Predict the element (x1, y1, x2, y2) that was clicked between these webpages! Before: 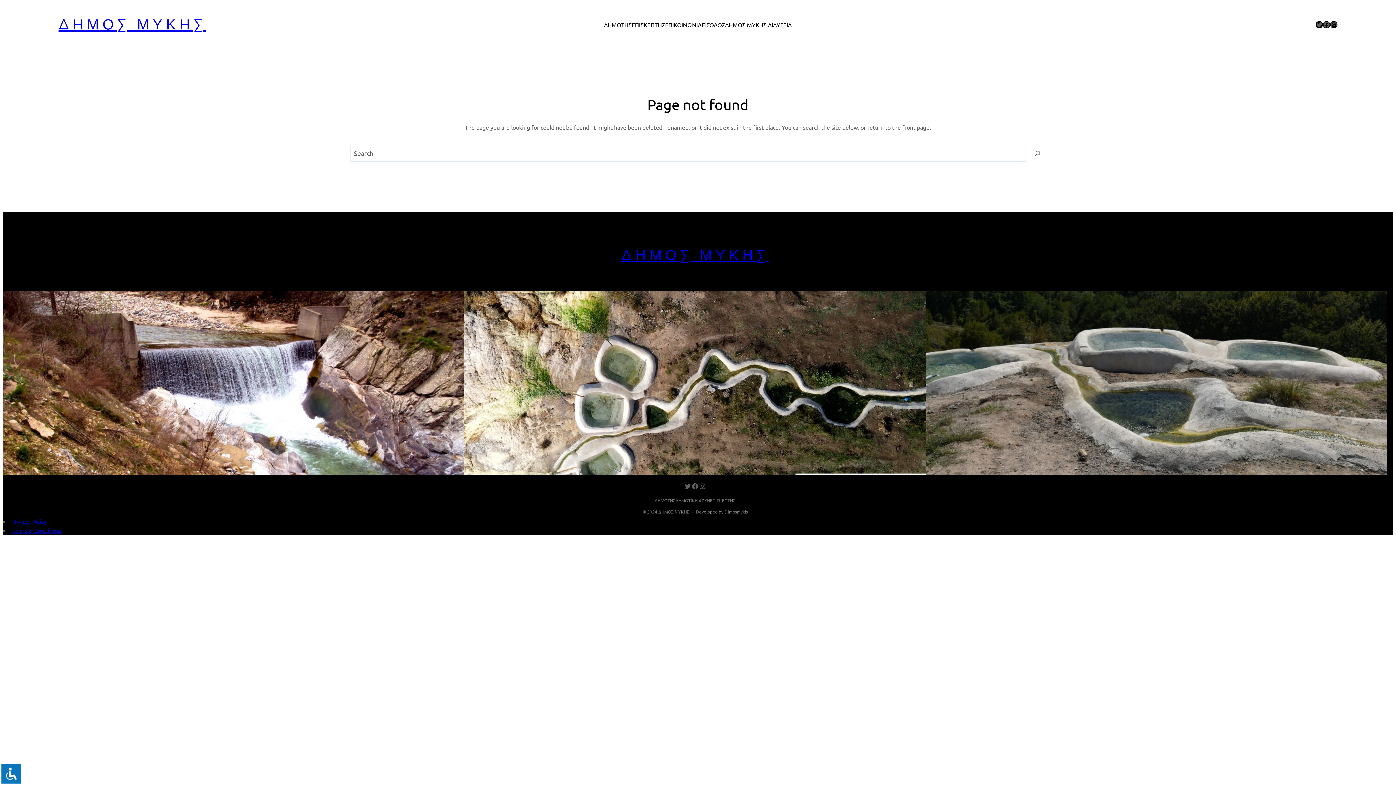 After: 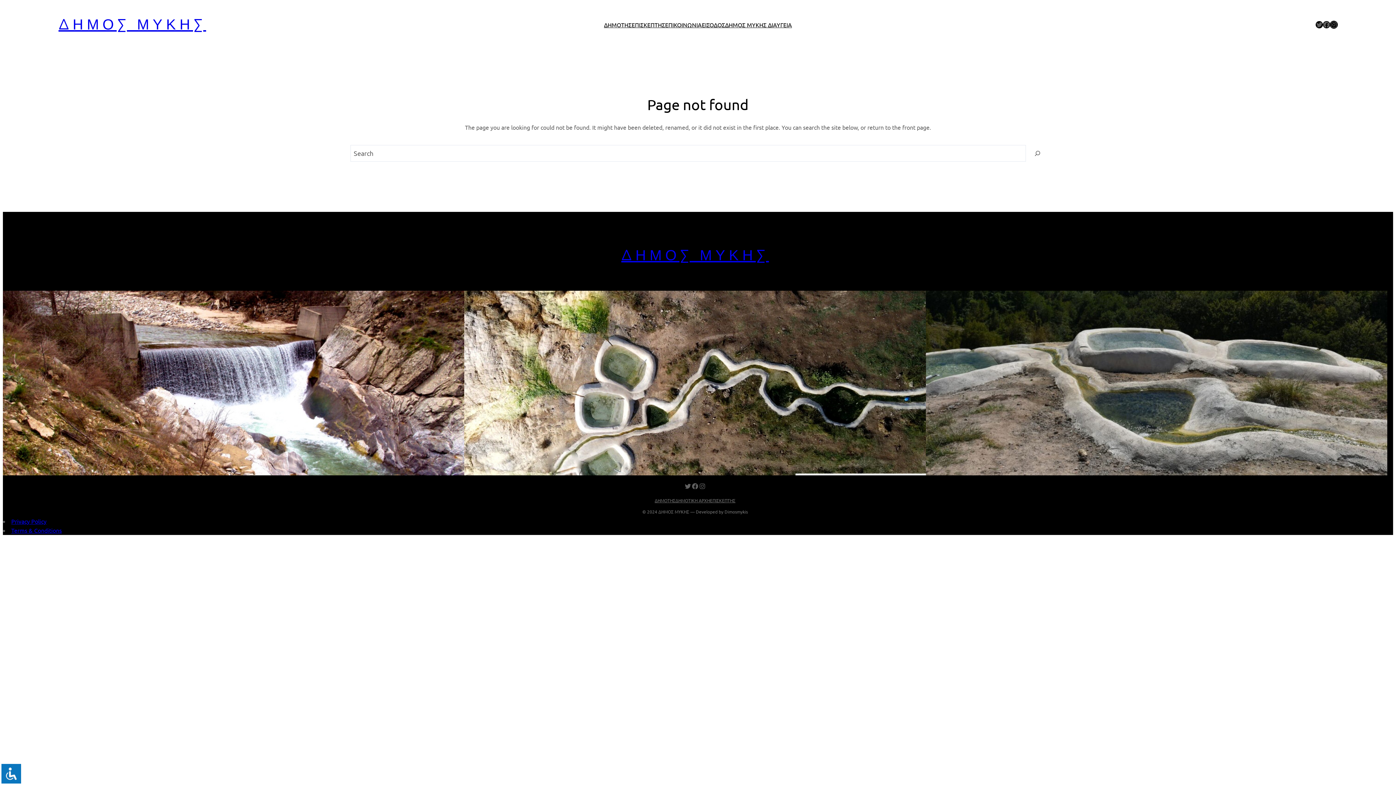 Action: bbox: (1330, 21, 1337, 28) label: Instagram